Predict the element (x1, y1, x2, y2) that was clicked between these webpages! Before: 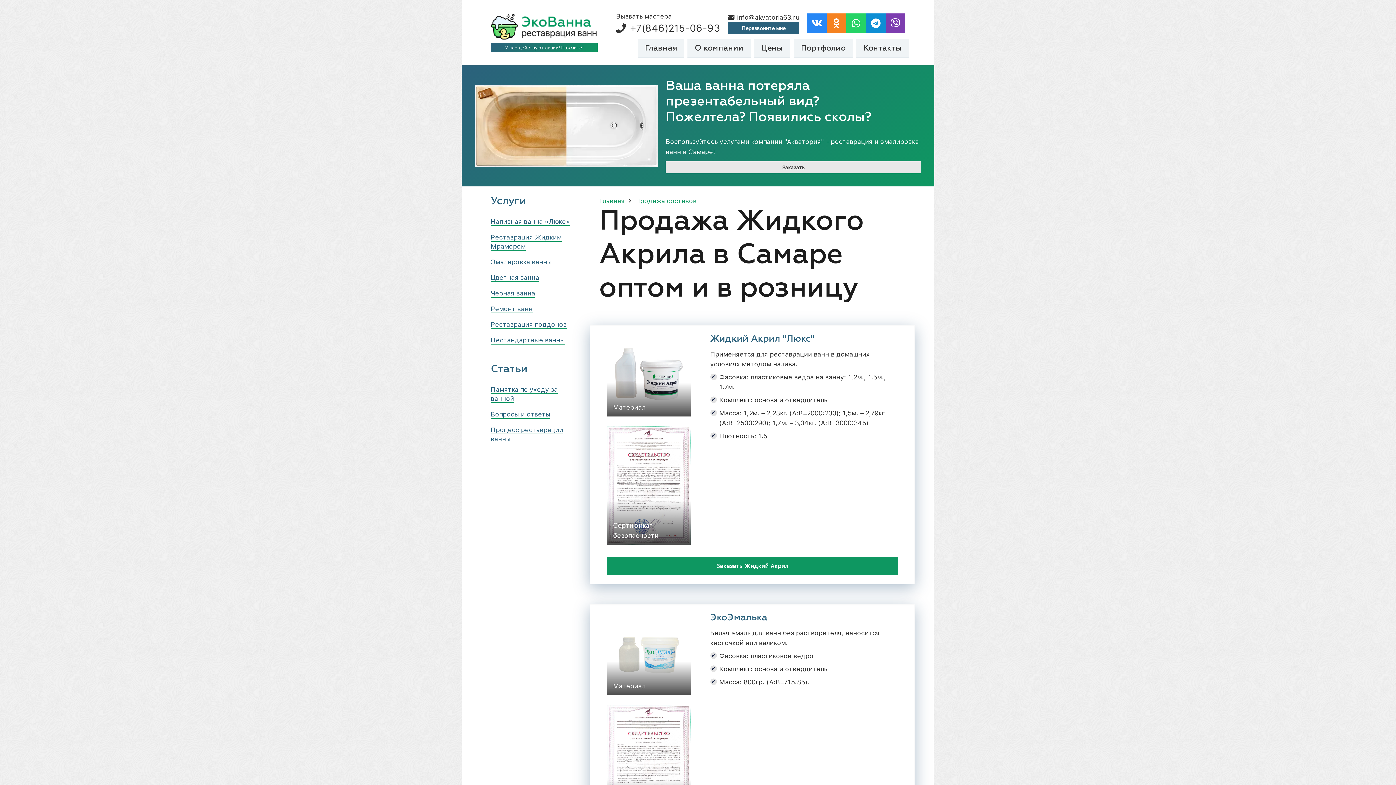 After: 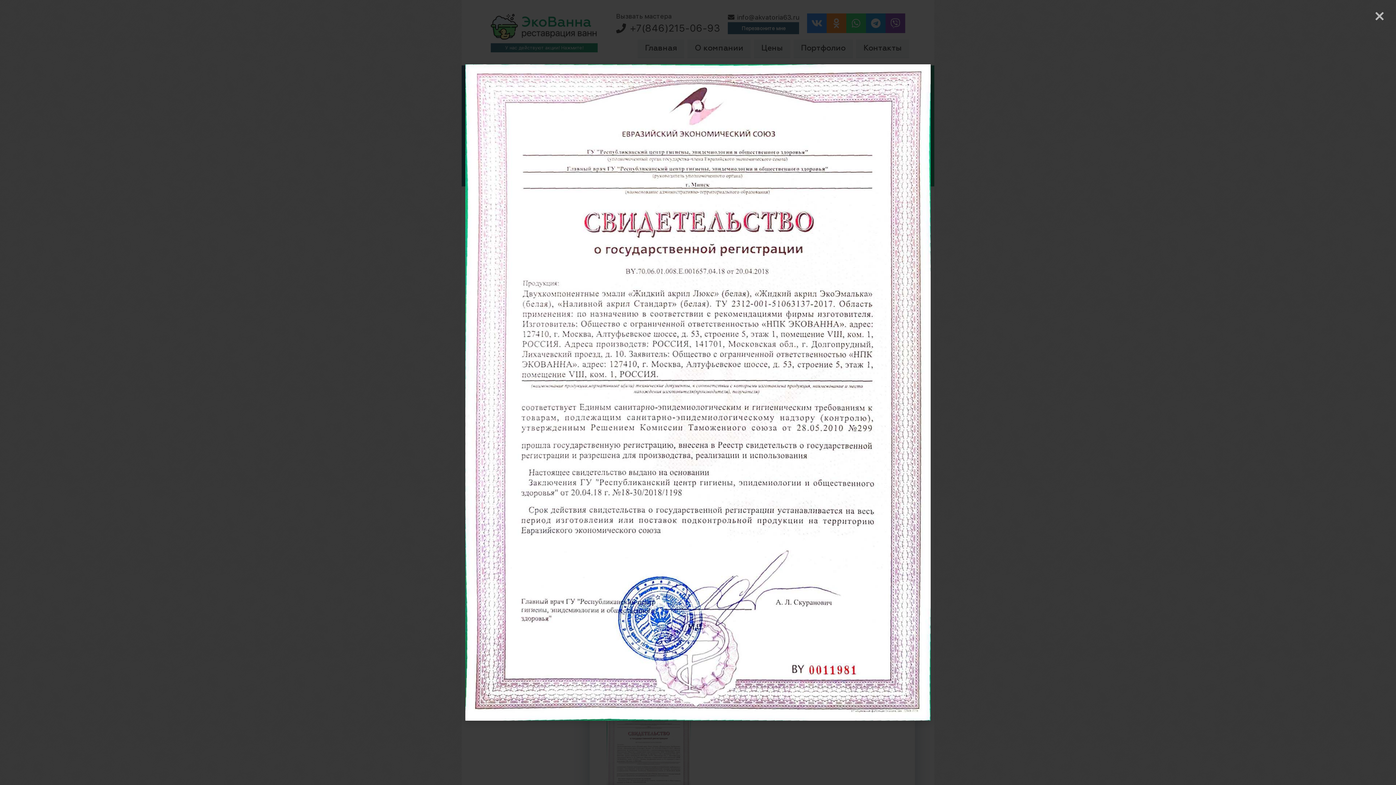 Action: bbox: (606, 426, 690, 545) label: Сертификат безопасности